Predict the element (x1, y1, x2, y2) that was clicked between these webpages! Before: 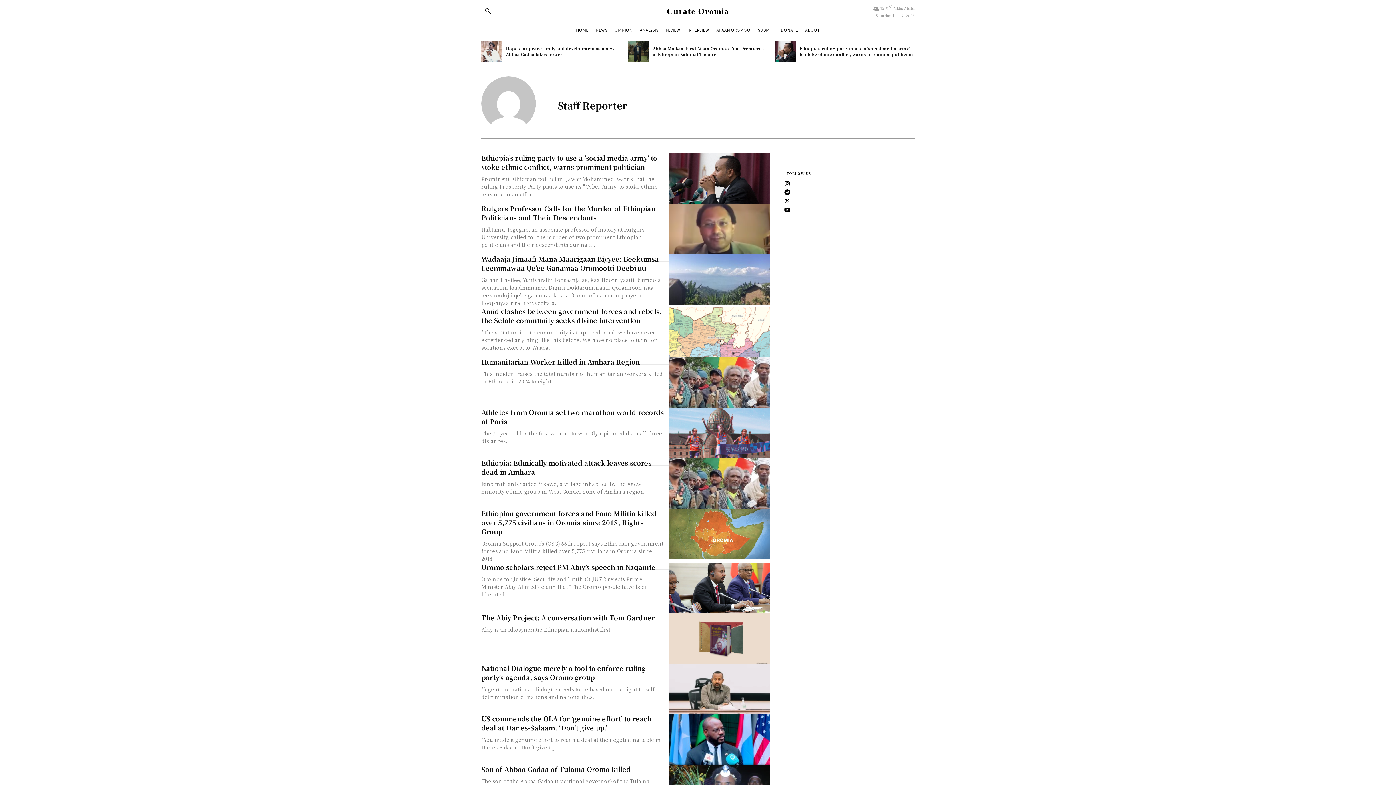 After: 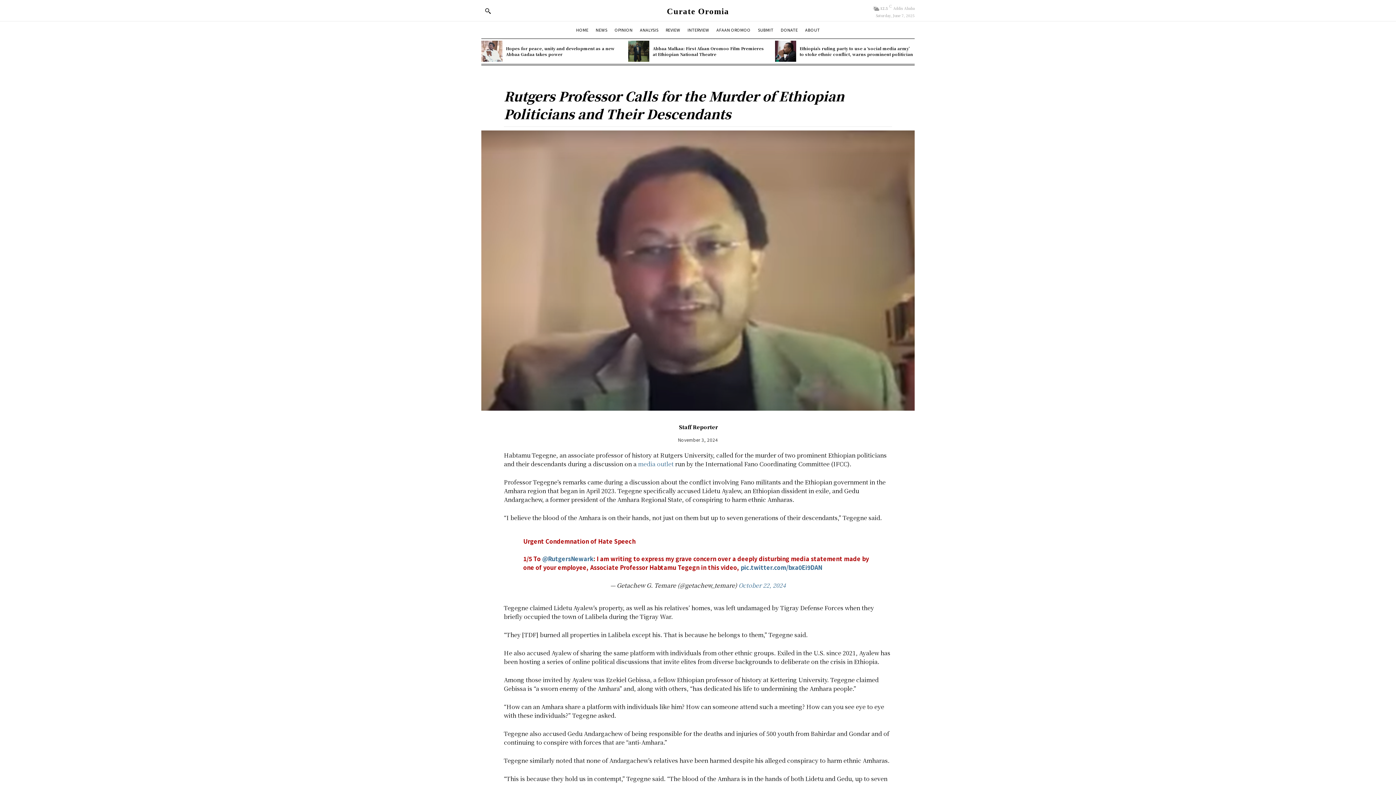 Action: bbox: (669, 203, 770, 254)